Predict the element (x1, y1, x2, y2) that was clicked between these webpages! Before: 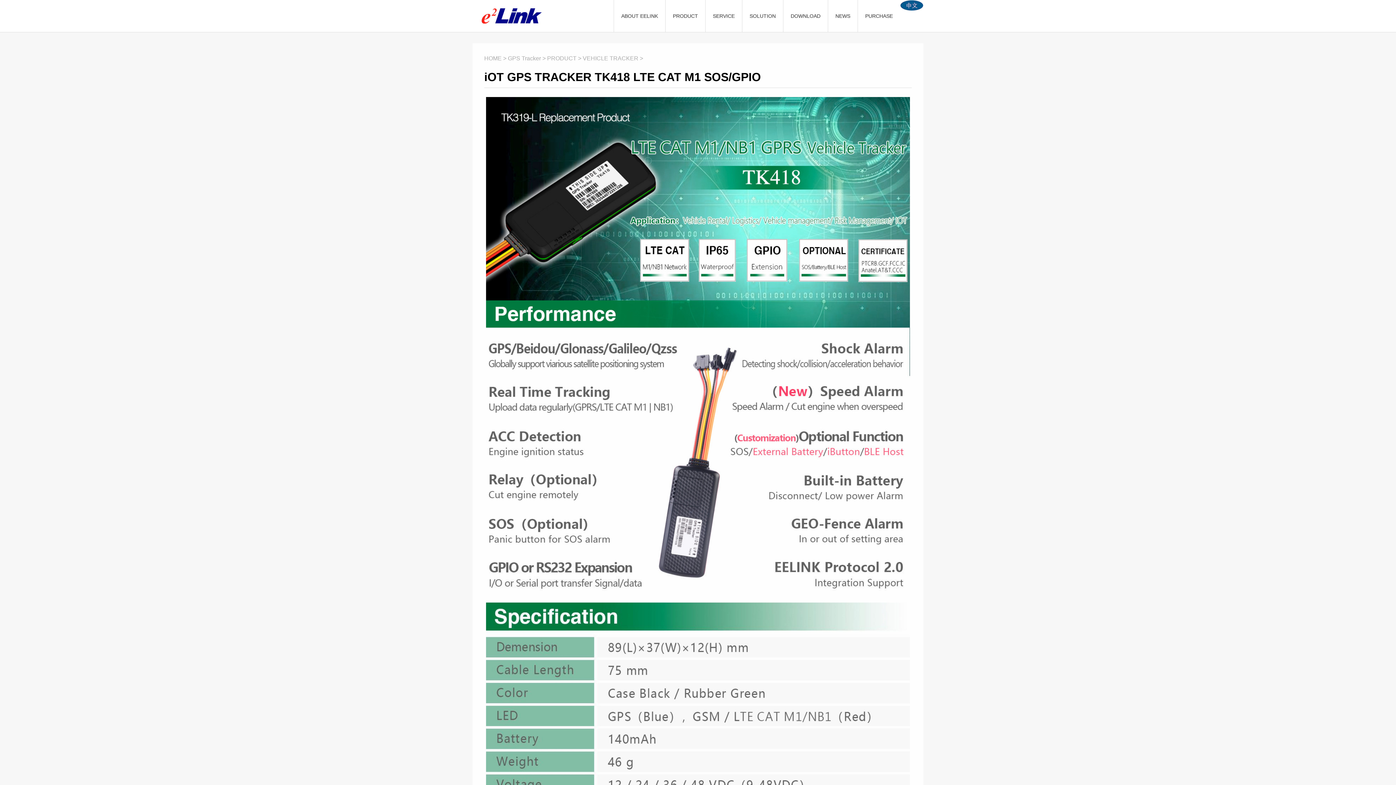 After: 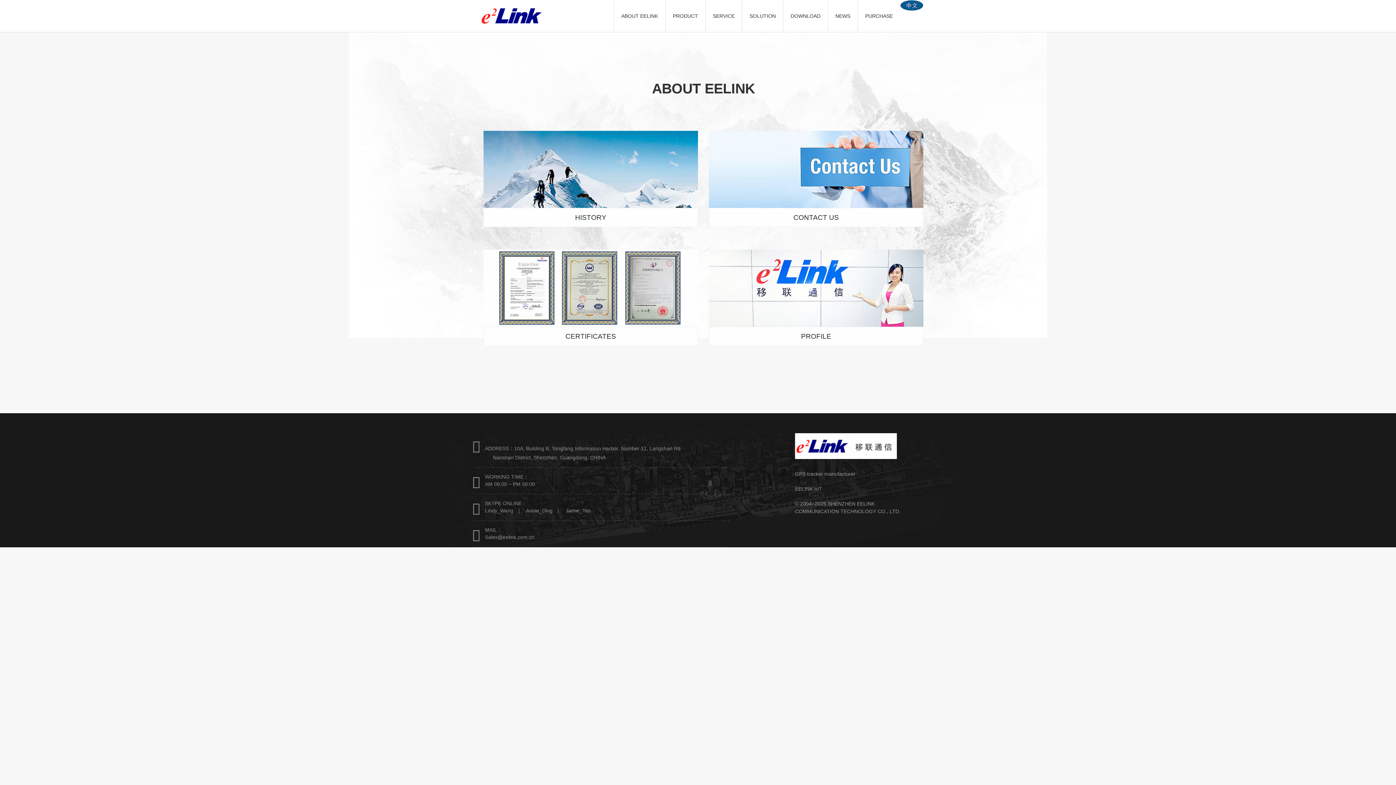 Action: bbox: (614, 0, 665, 32) label: ABOUT EELINK